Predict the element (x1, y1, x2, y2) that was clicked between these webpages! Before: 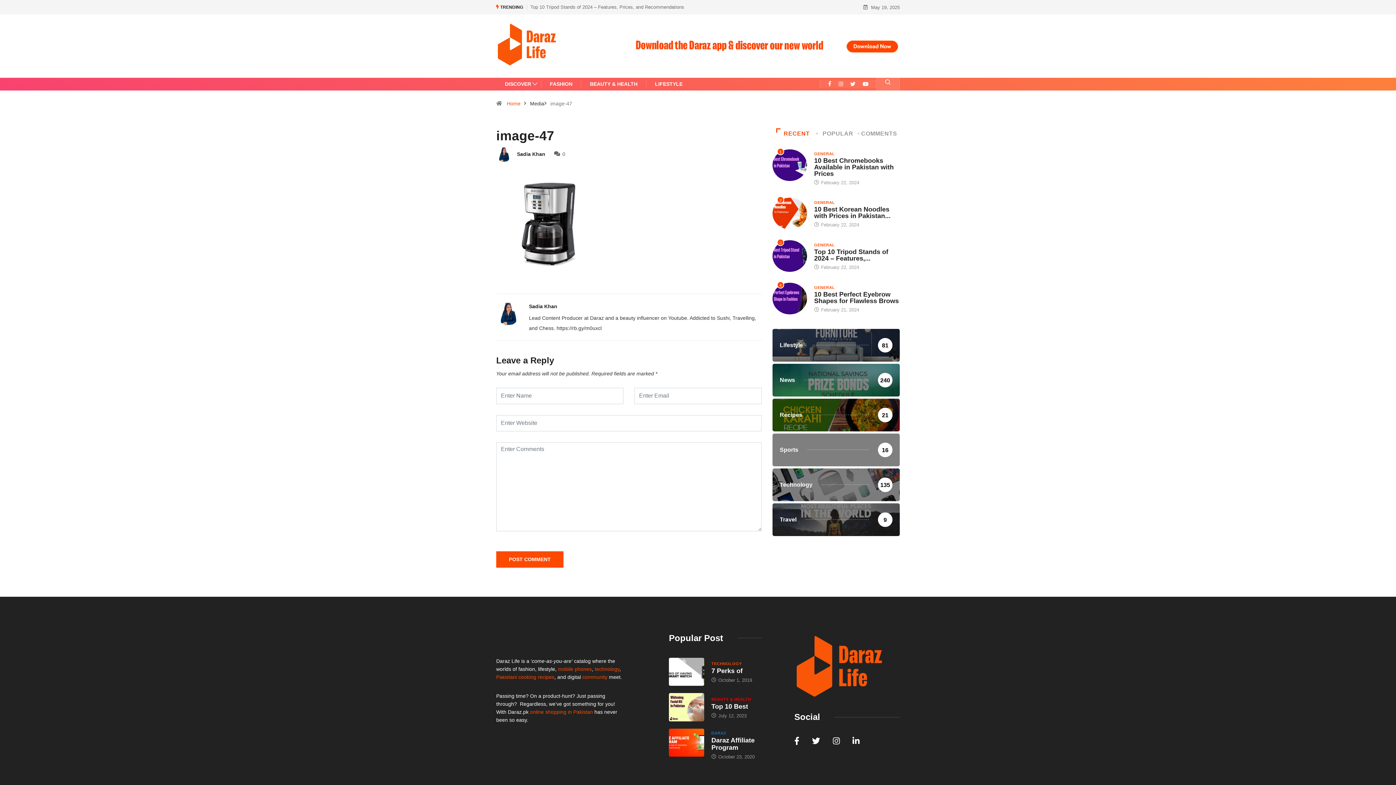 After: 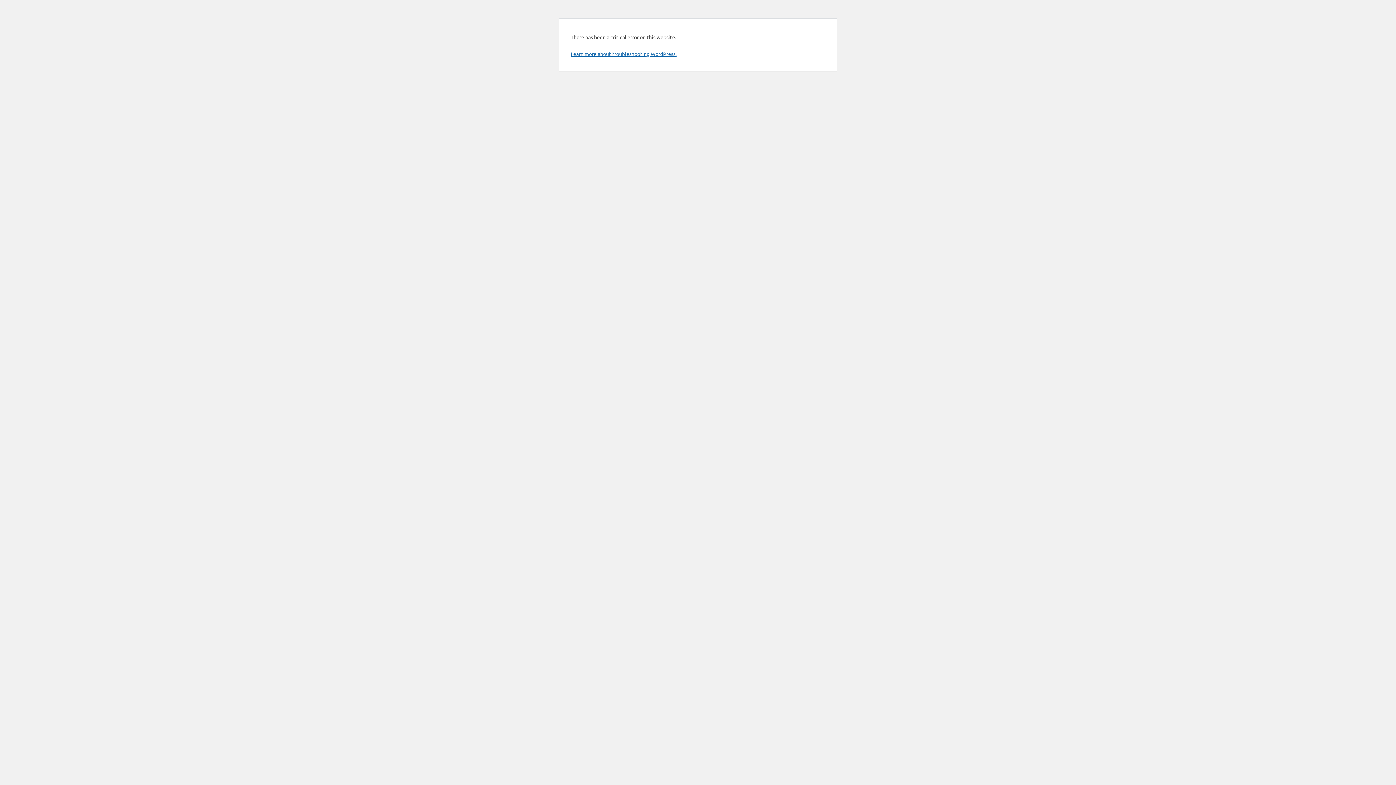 Action: label: Top 10 Best bbox: (711, 703, 748, 710)